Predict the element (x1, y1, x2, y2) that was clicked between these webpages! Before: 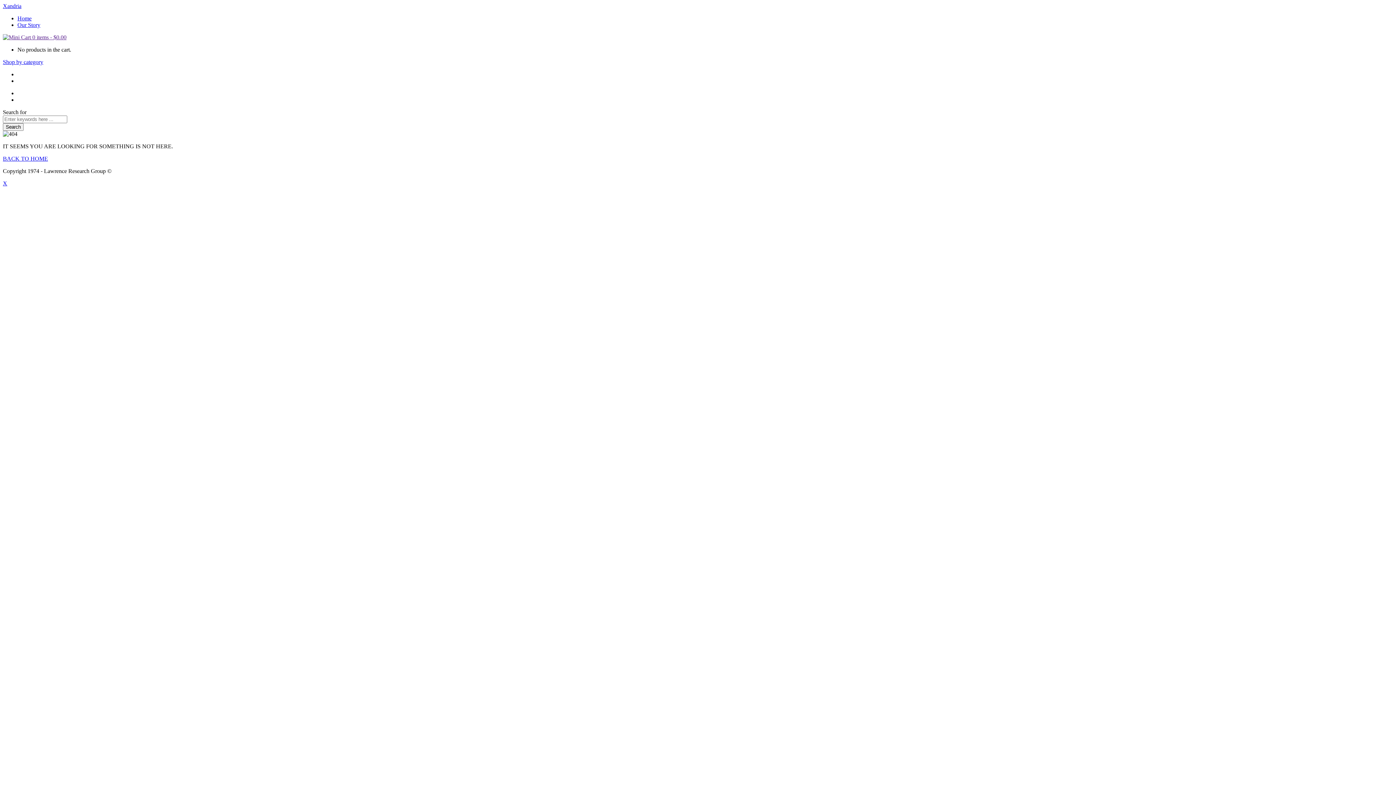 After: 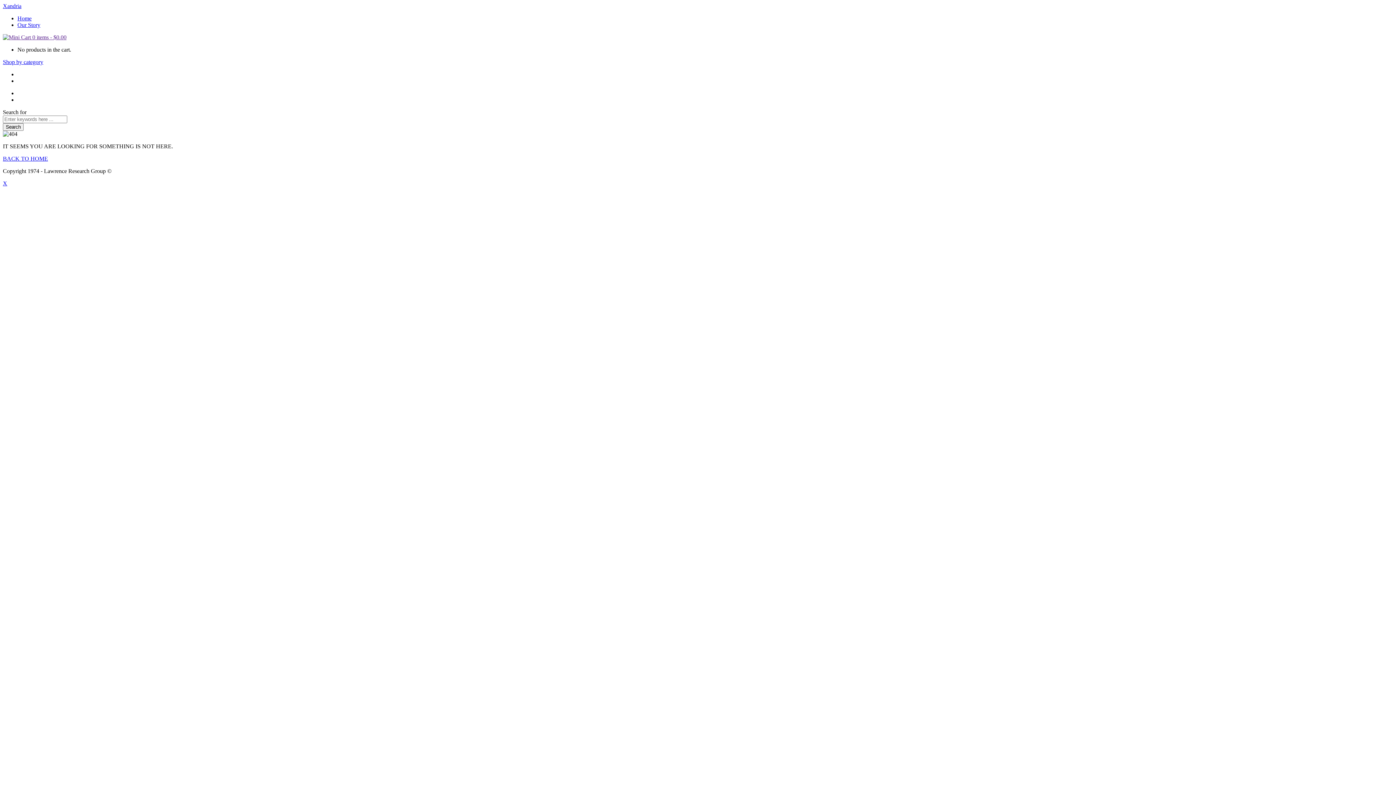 Action: bbox: (2, 180, 7, 186) label: X